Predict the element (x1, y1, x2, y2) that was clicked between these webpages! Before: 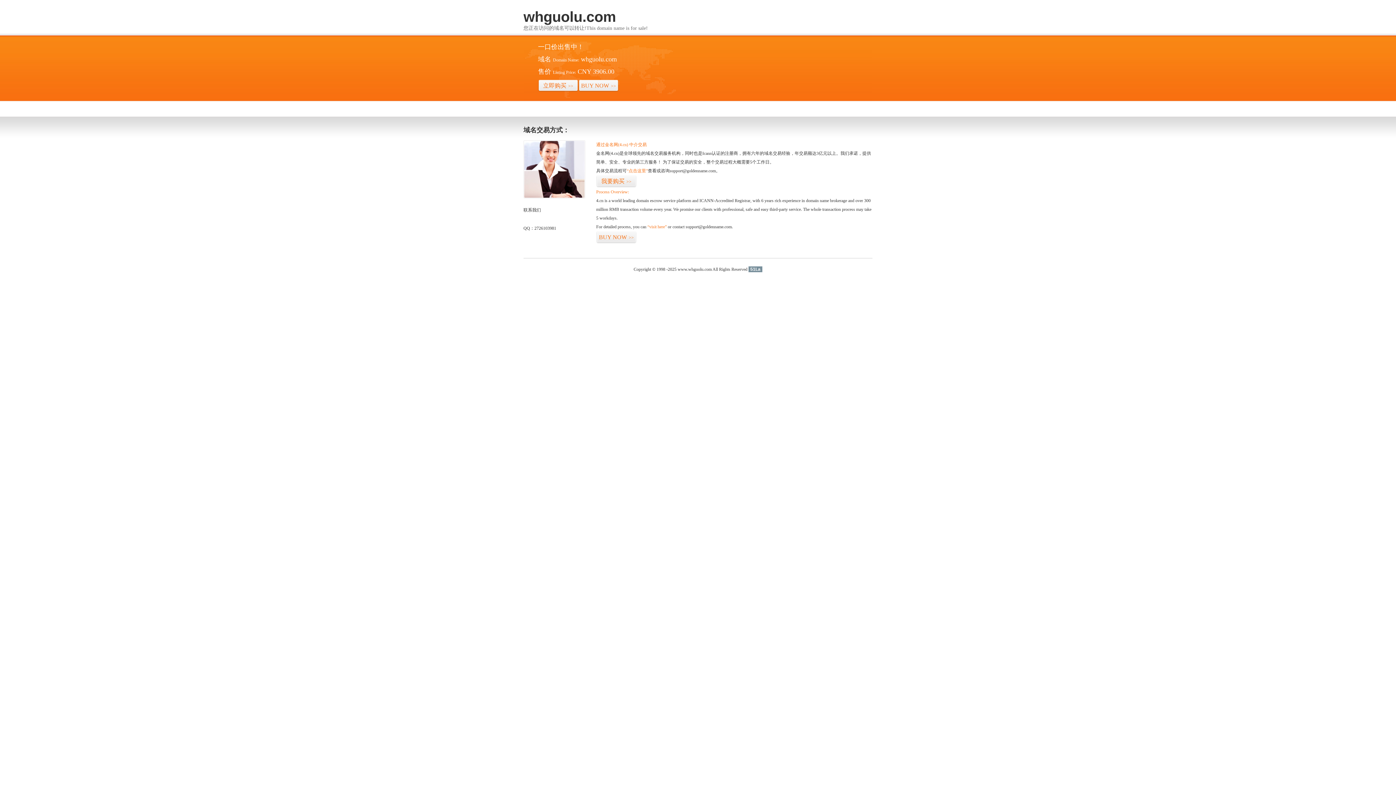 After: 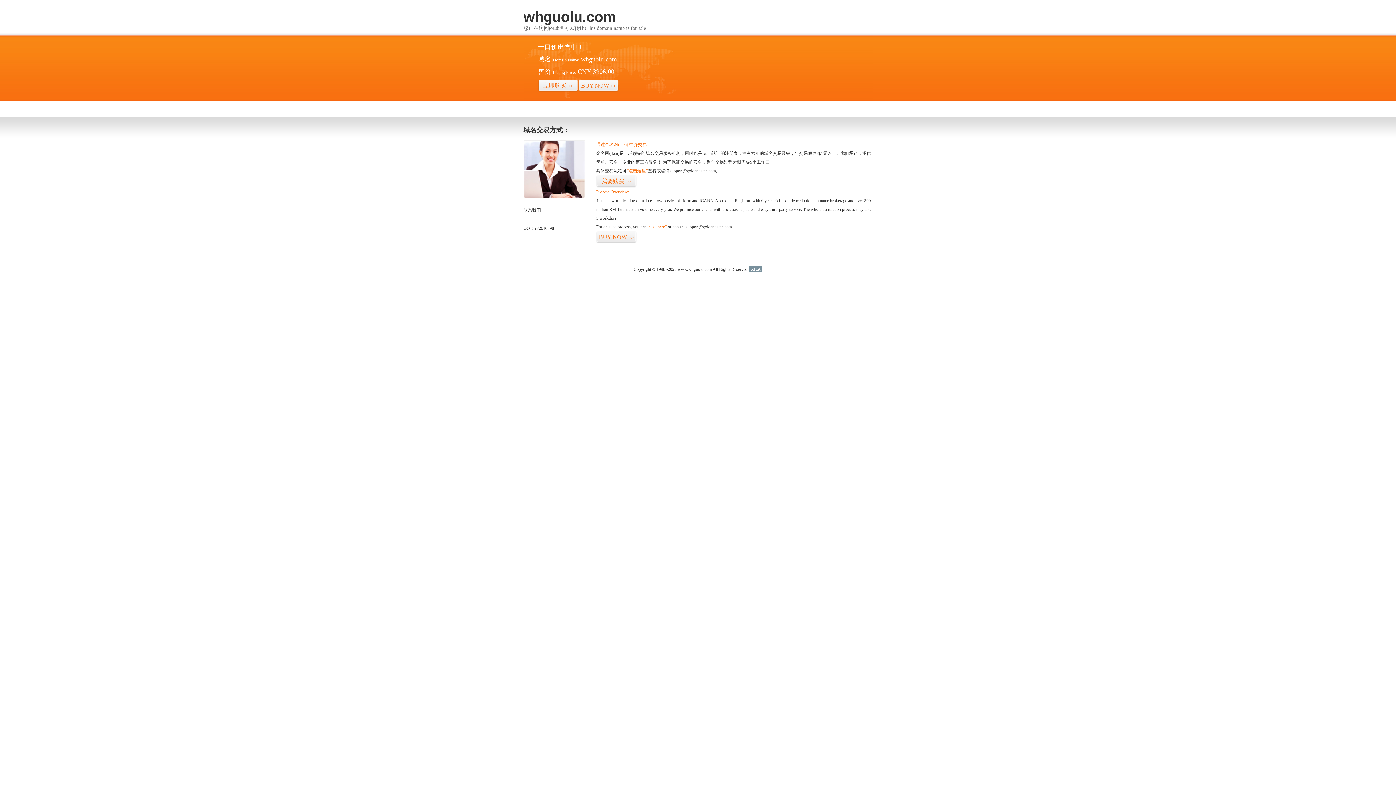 Action: label: 51La bbox: (748, 266, 762, 272)